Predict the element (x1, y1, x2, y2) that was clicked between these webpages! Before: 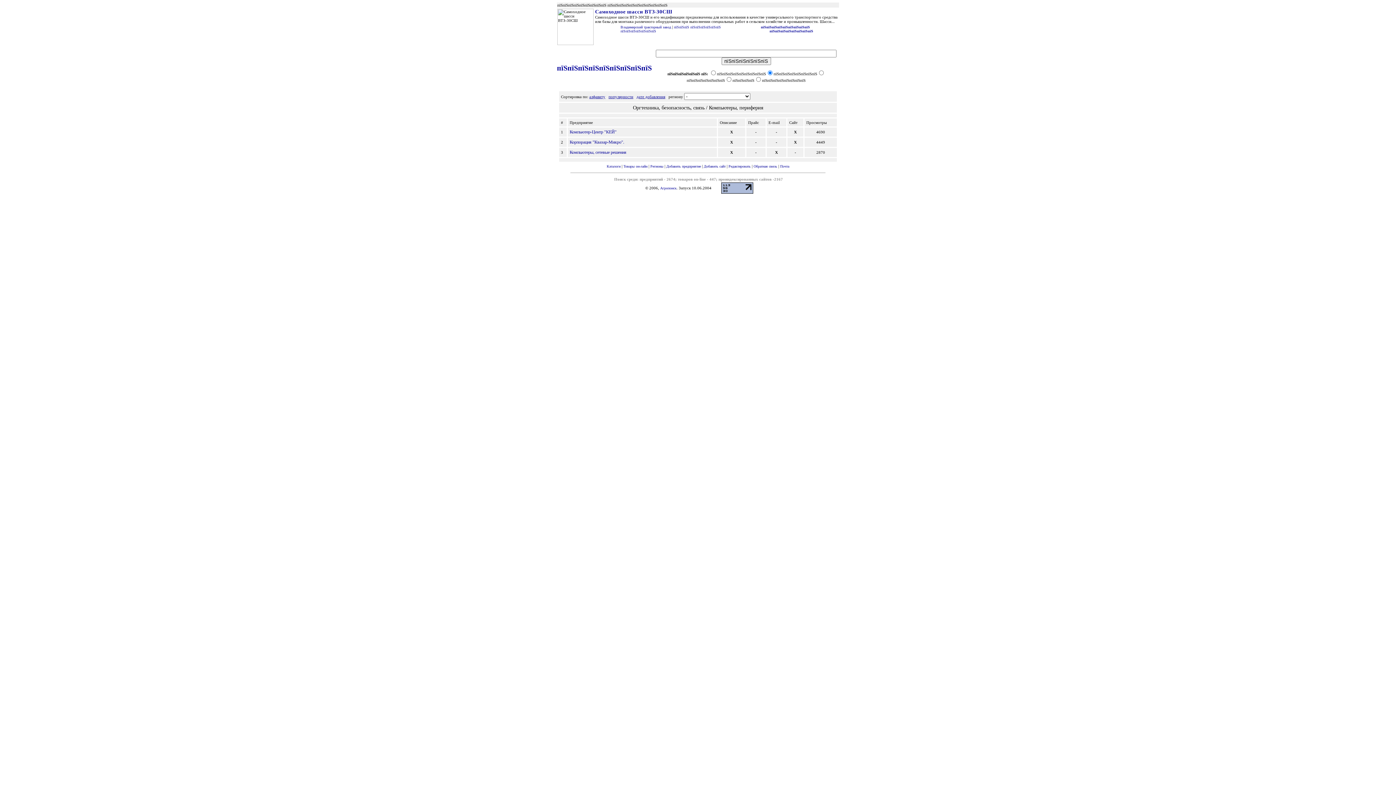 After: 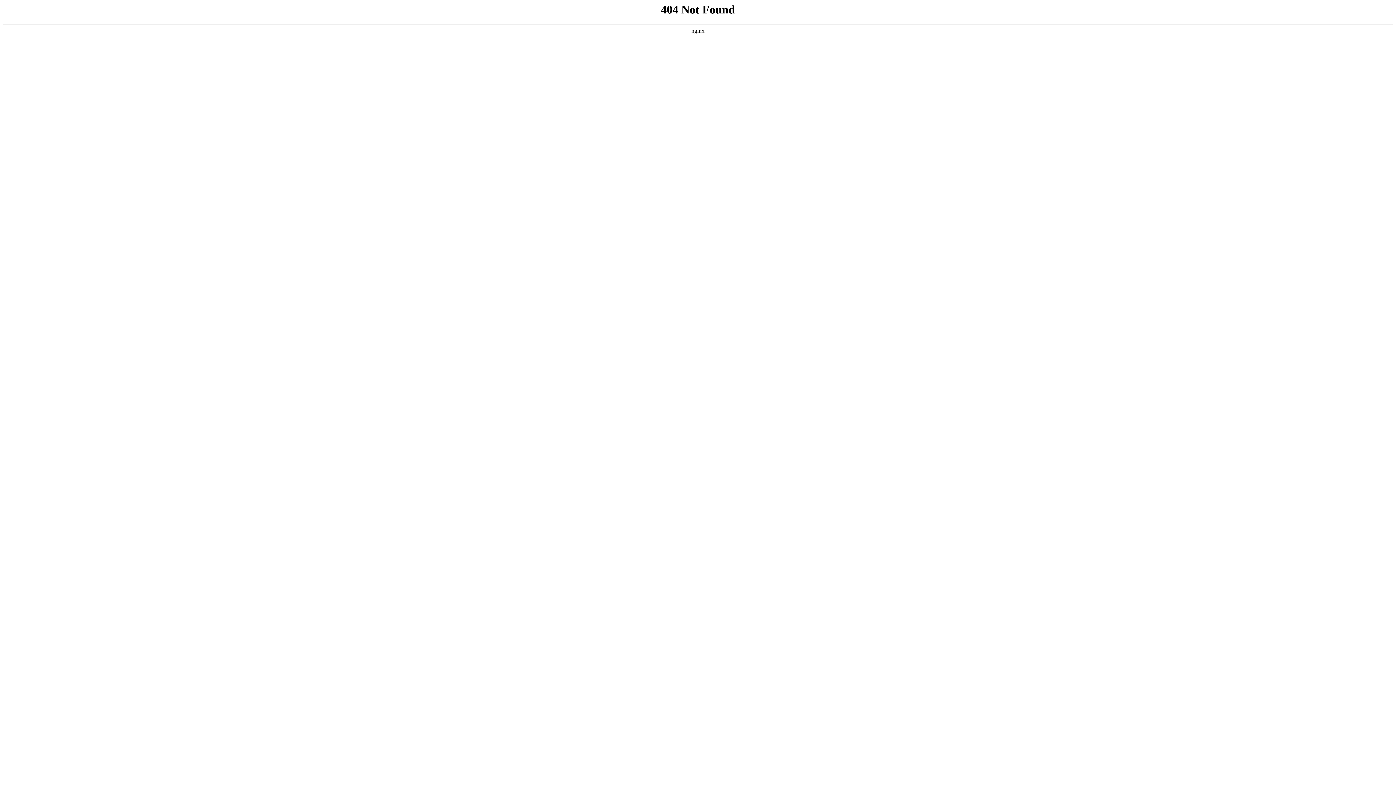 Action: label: Владимирский тракторный завод bbox: (620, 25, 671, 29)